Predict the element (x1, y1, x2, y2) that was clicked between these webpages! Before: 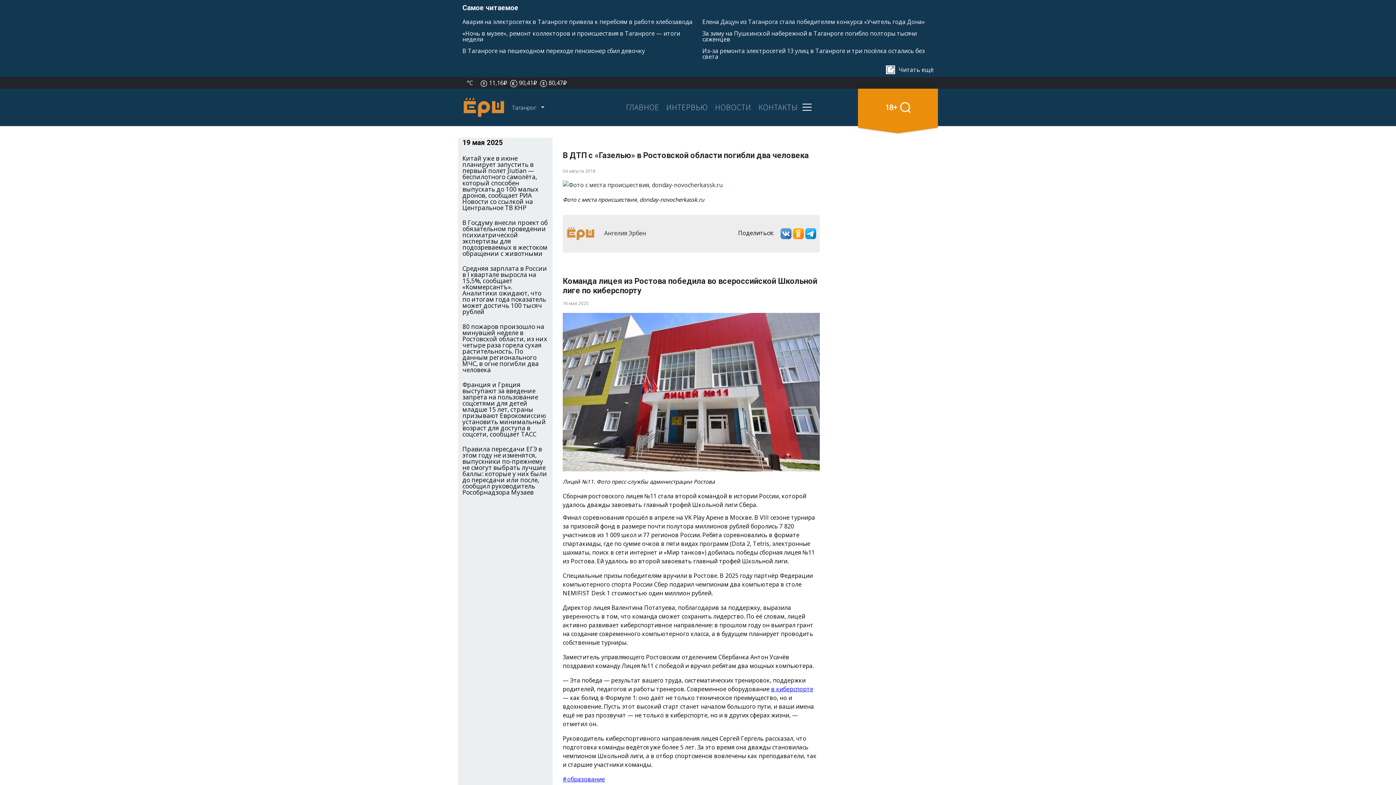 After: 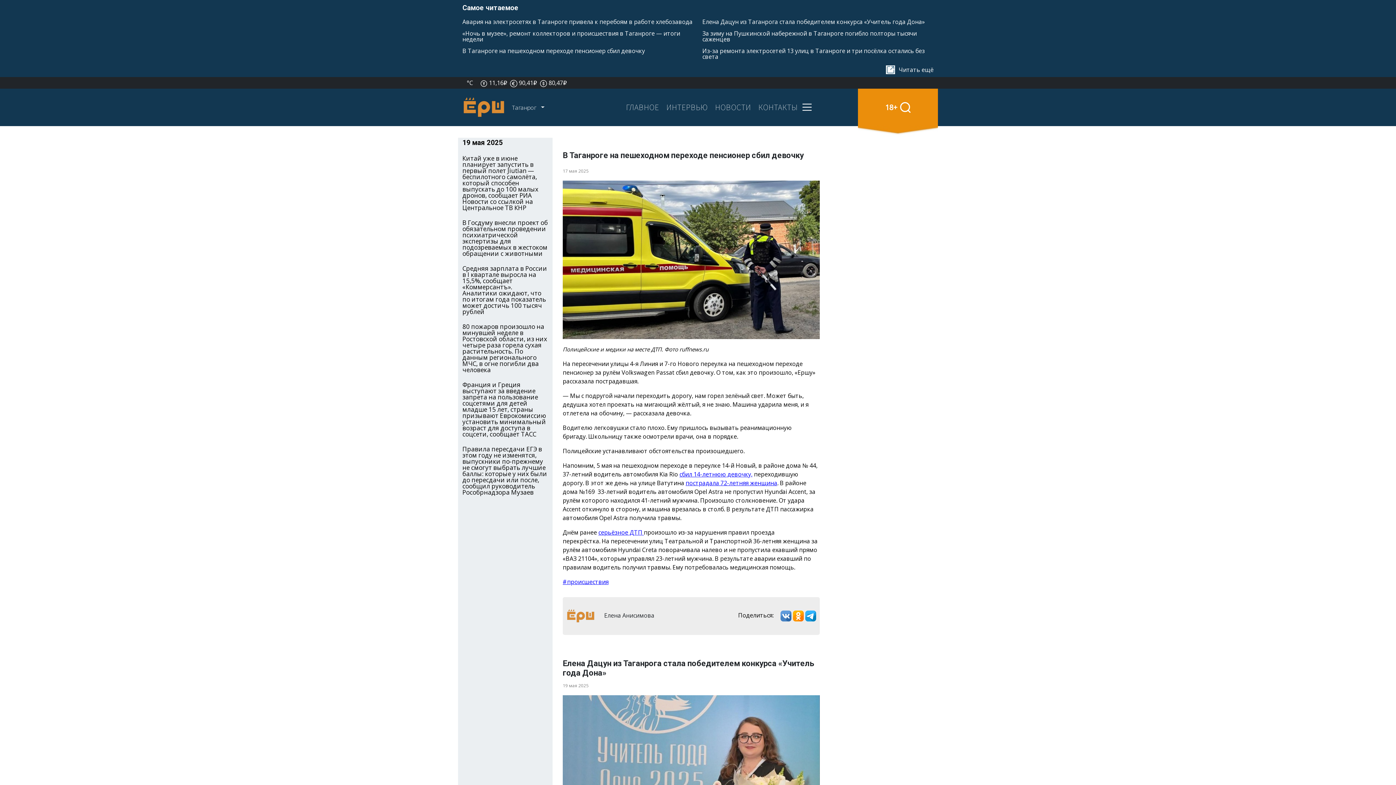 Action: bbox: (462, 46, 645, 54) label: В Таганроге на пешеходном переходе пенсионер сбил девочку